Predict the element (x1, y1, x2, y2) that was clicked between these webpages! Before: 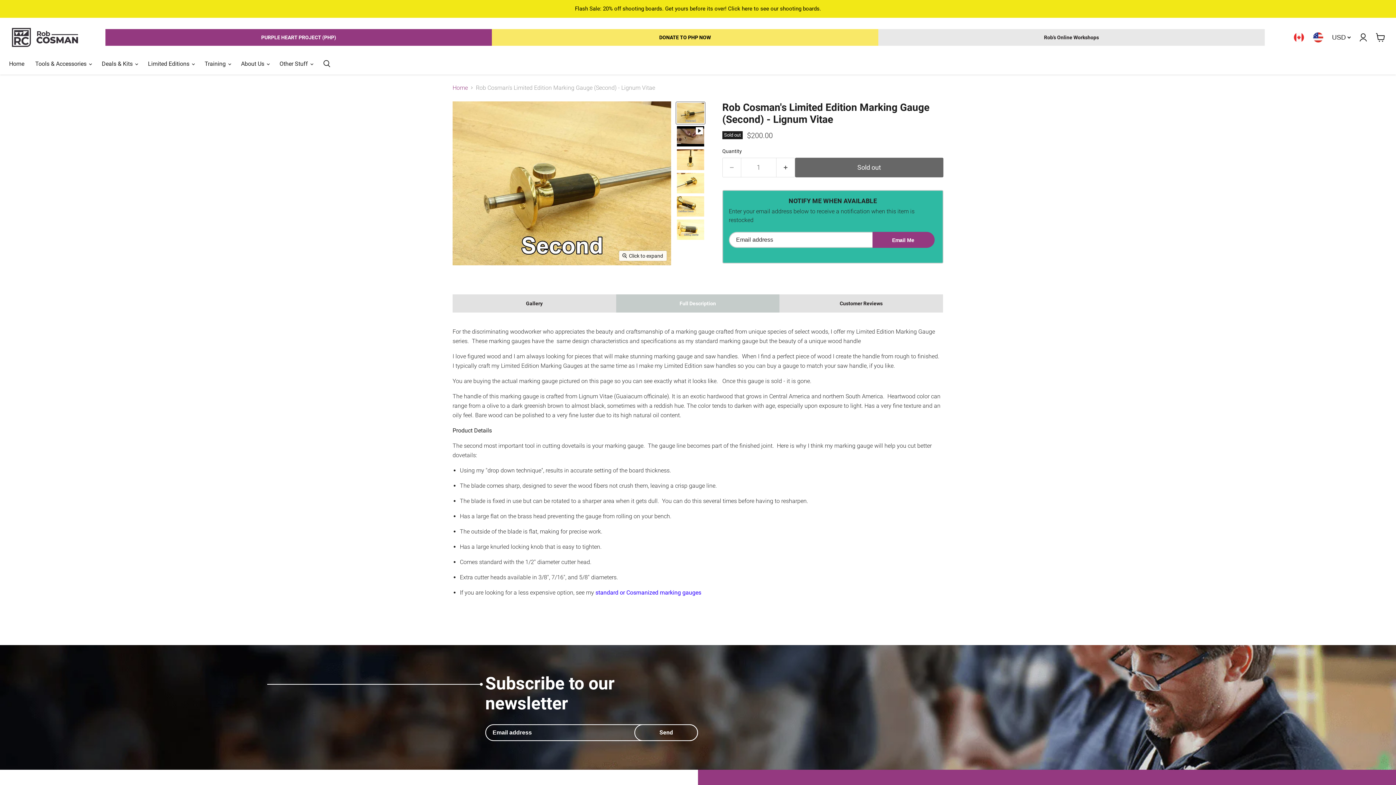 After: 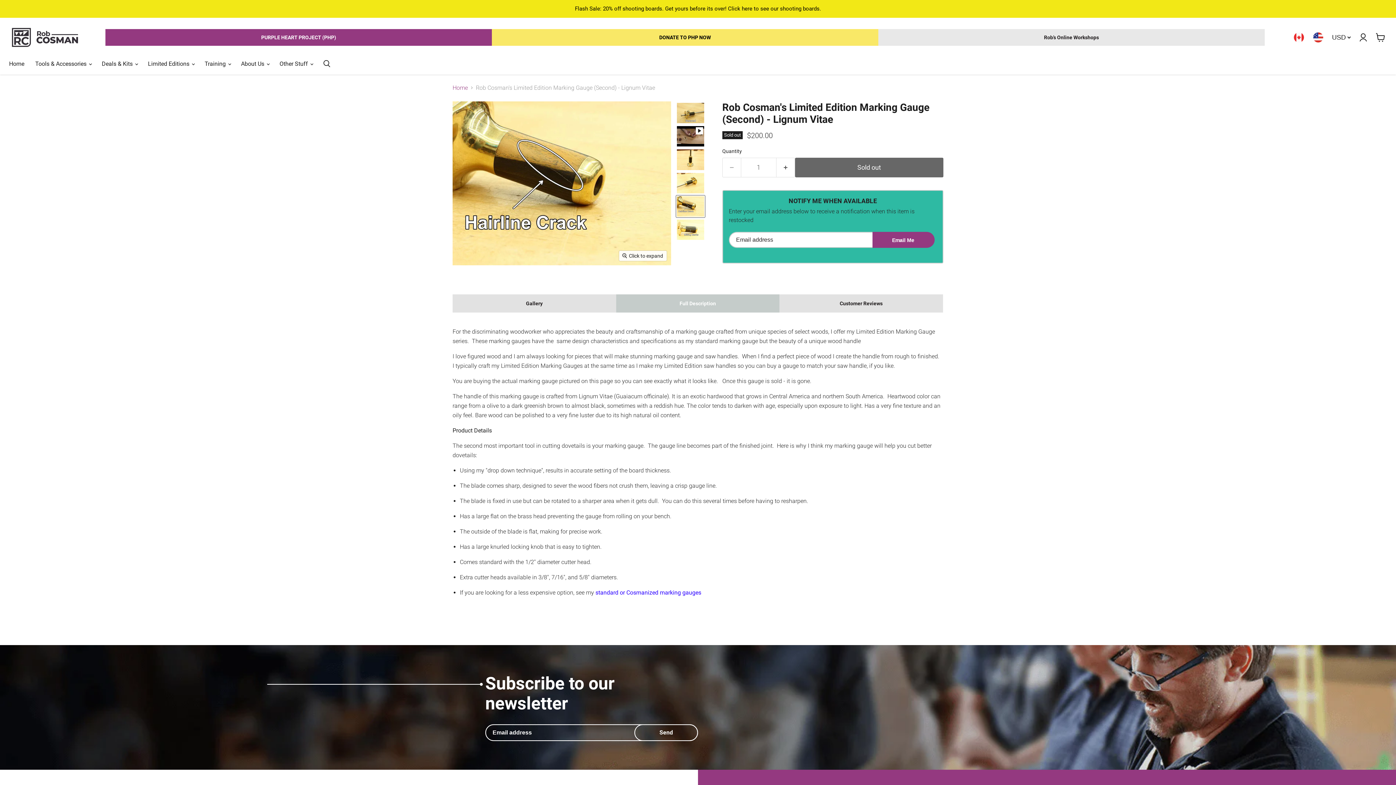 Action: bbox: (676, 195, 705, 217) label: Rob Cosman's Limited edition Marking Gauge: Lignum Vitae thumbnail